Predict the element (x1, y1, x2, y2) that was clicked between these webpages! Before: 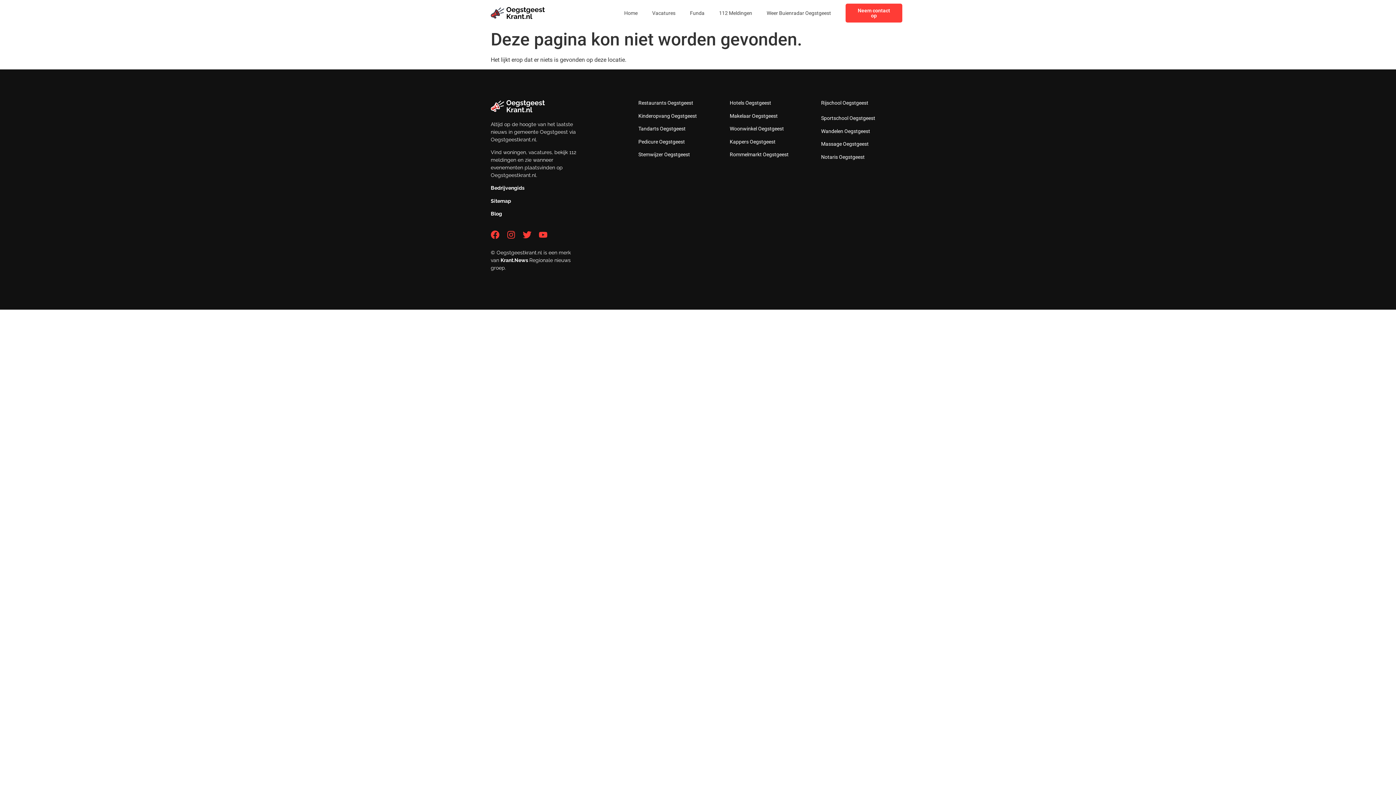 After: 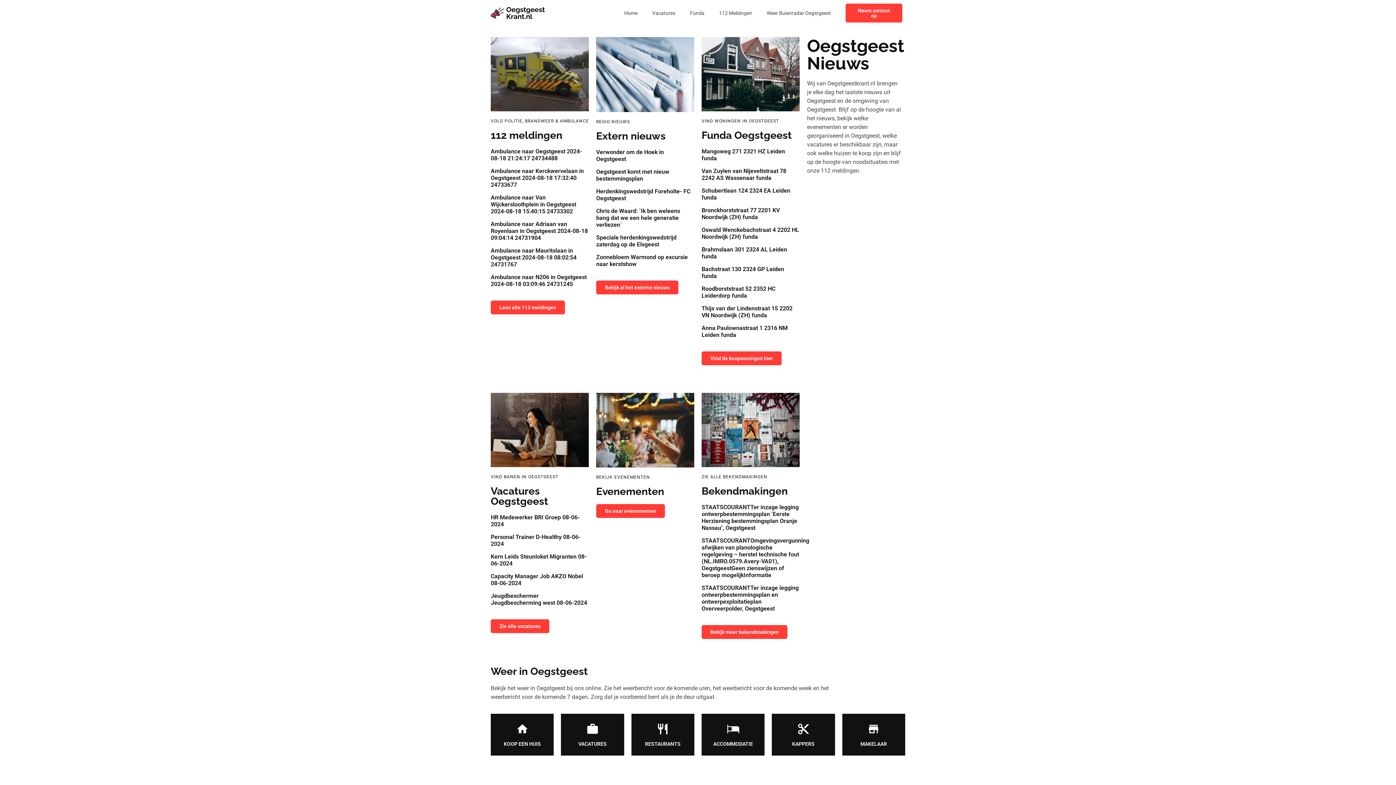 Action: bbox: (490, 6, 545, 20)